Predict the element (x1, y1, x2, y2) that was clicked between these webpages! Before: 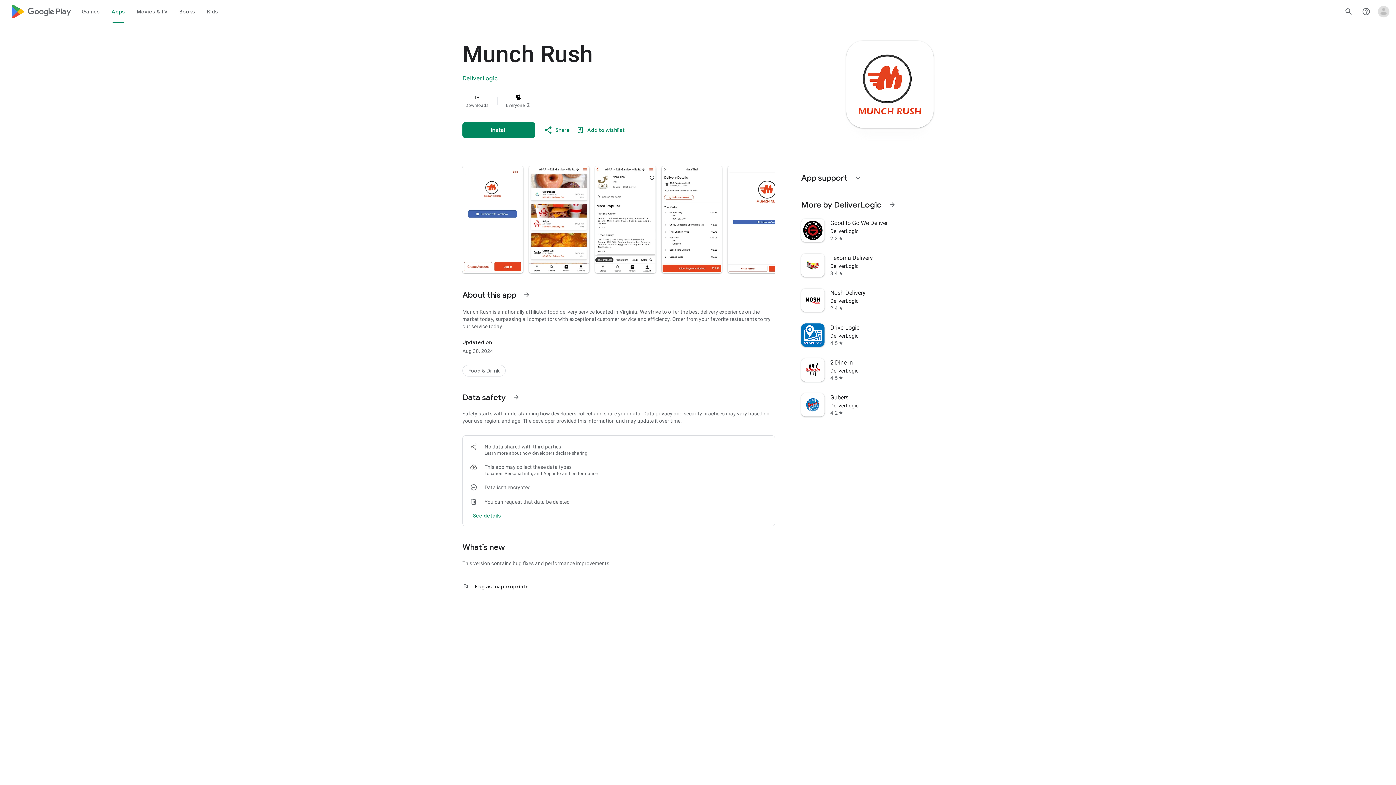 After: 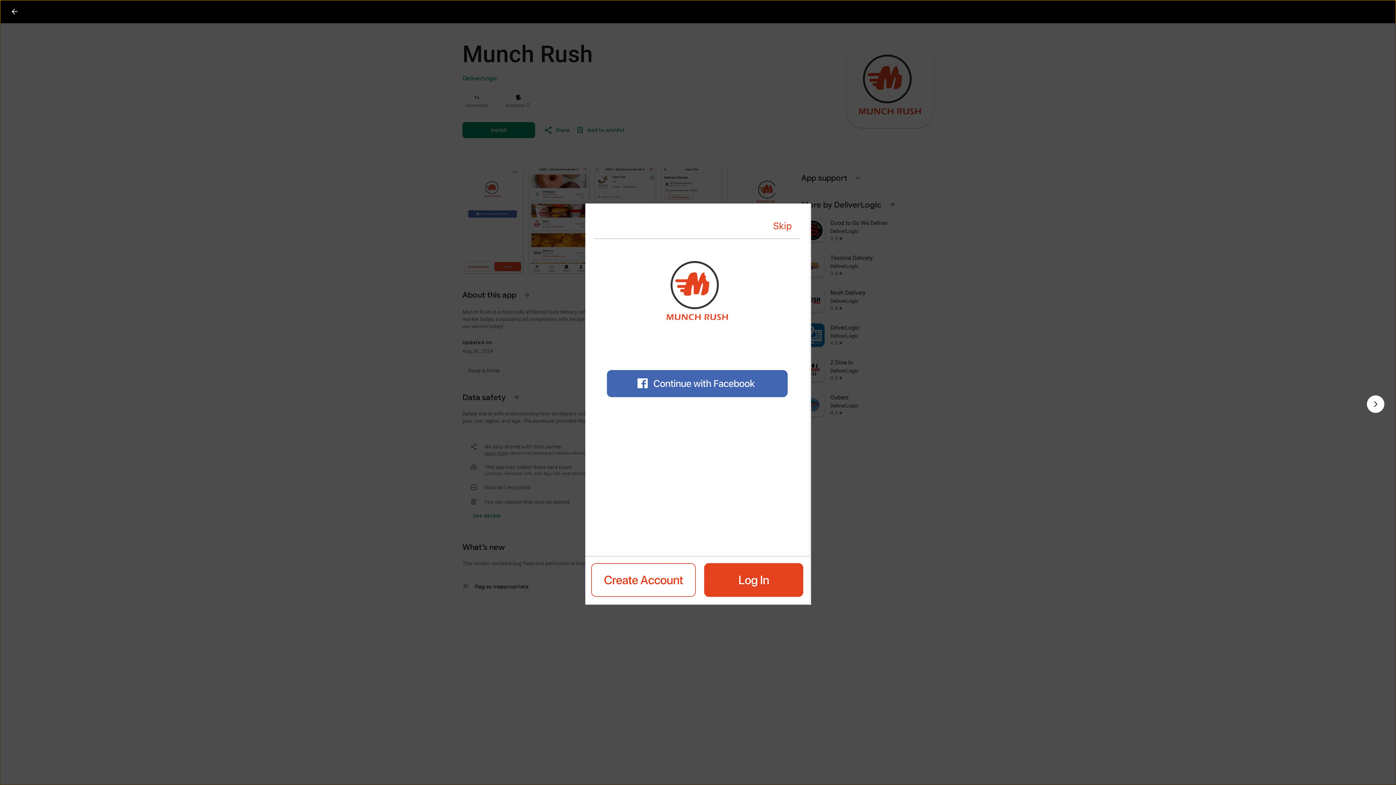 Action: bbox: (462, 165, 523, 273)